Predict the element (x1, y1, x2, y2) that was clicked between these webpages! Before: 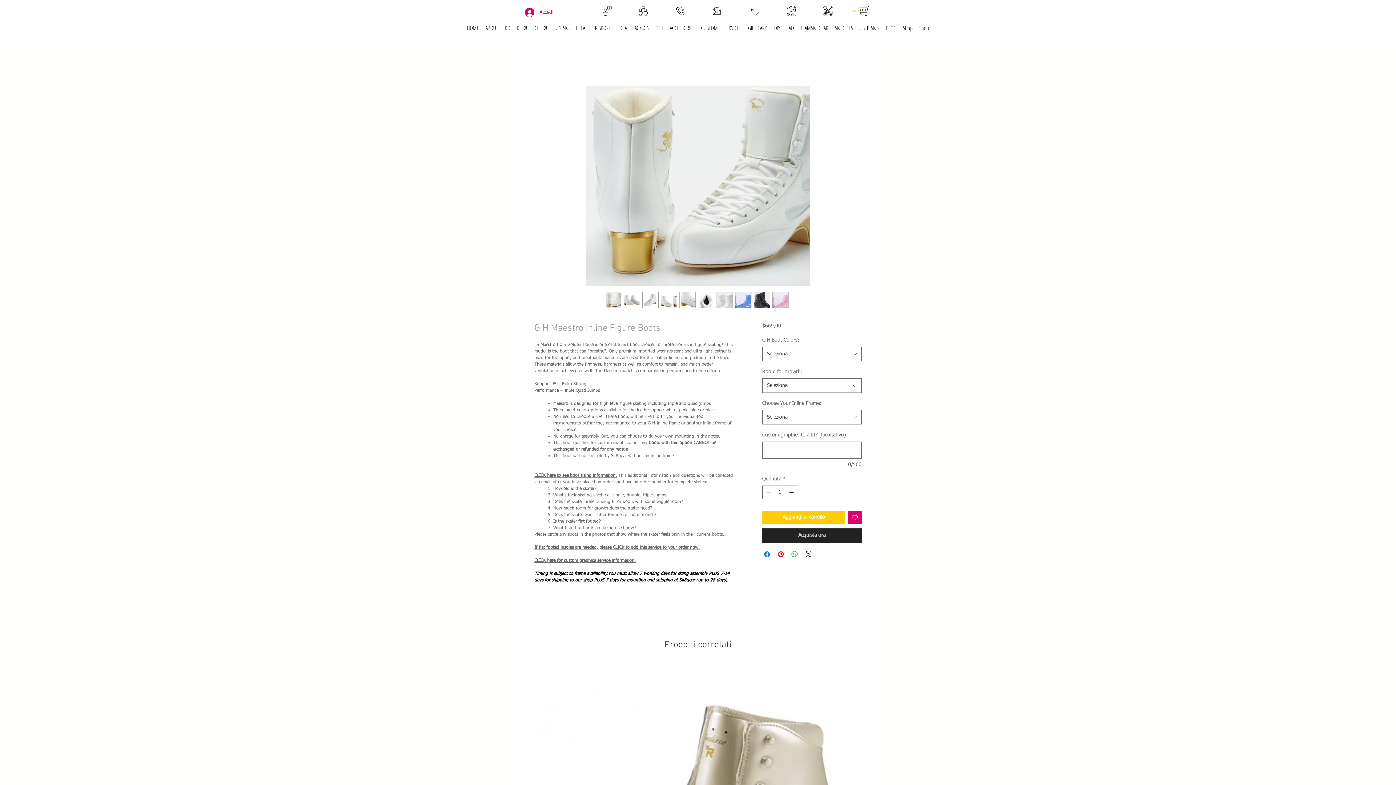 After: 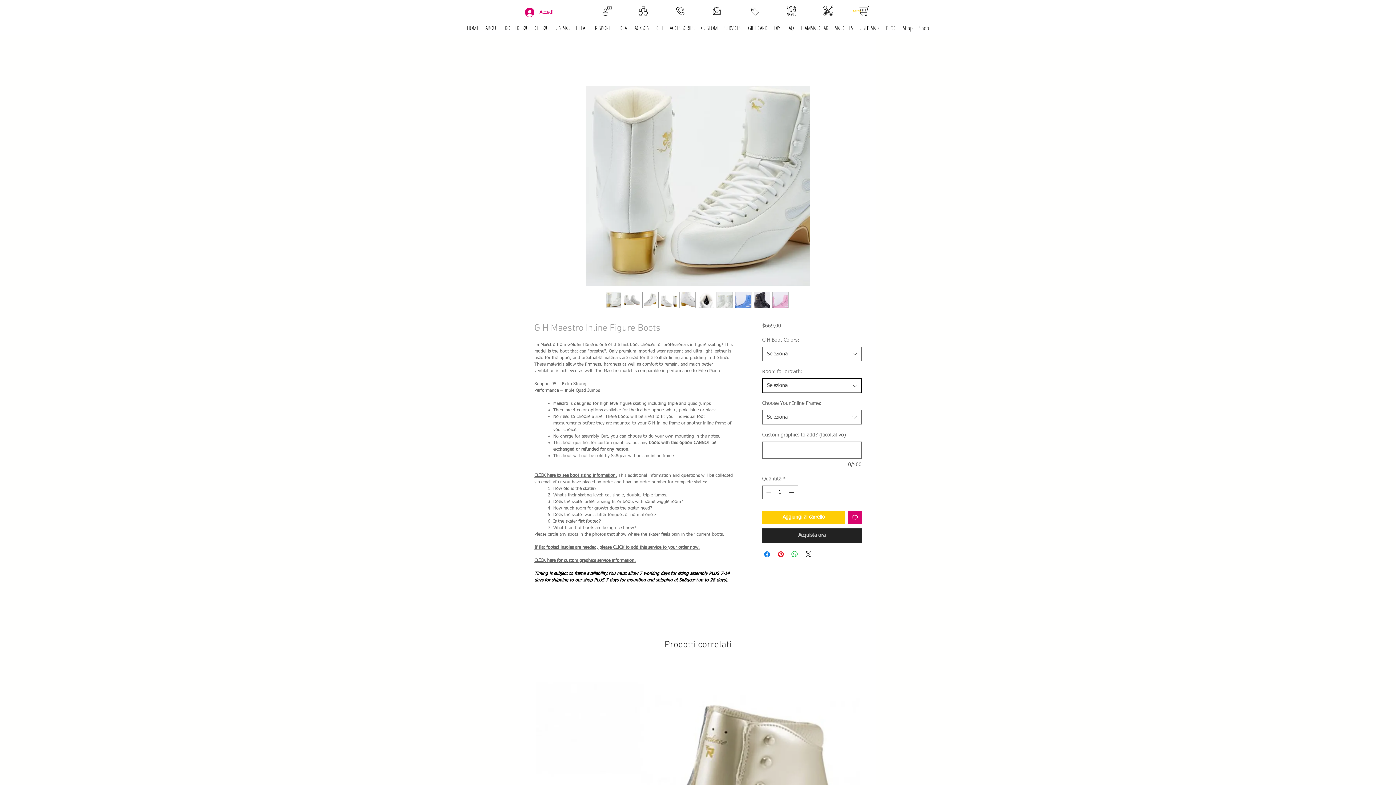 Action: bbox: (762, 378, 861, 393) label: Seleziona